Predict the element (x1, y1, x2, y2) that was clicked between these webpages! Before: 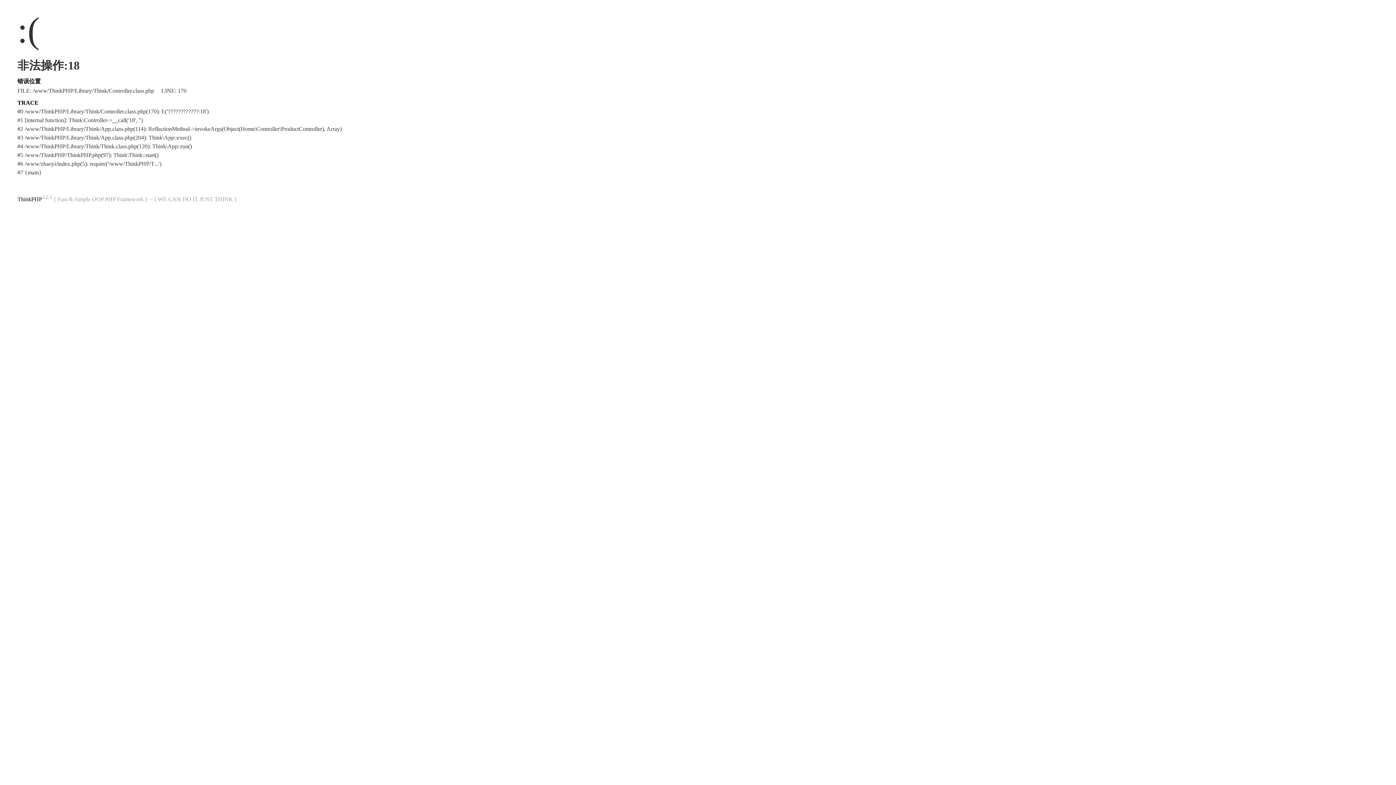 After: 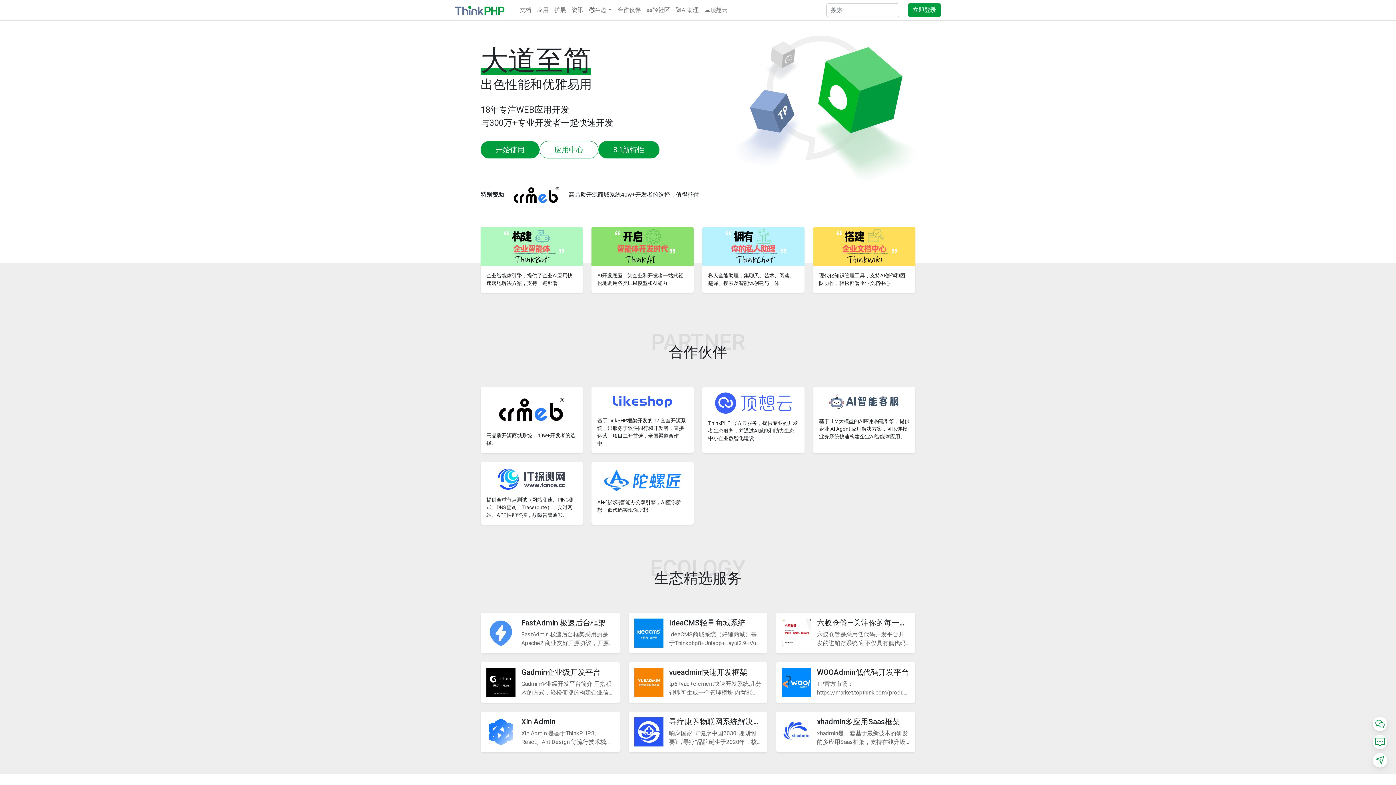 Action: label: ThinkPHP bbox: (17, 196, 42, 202)